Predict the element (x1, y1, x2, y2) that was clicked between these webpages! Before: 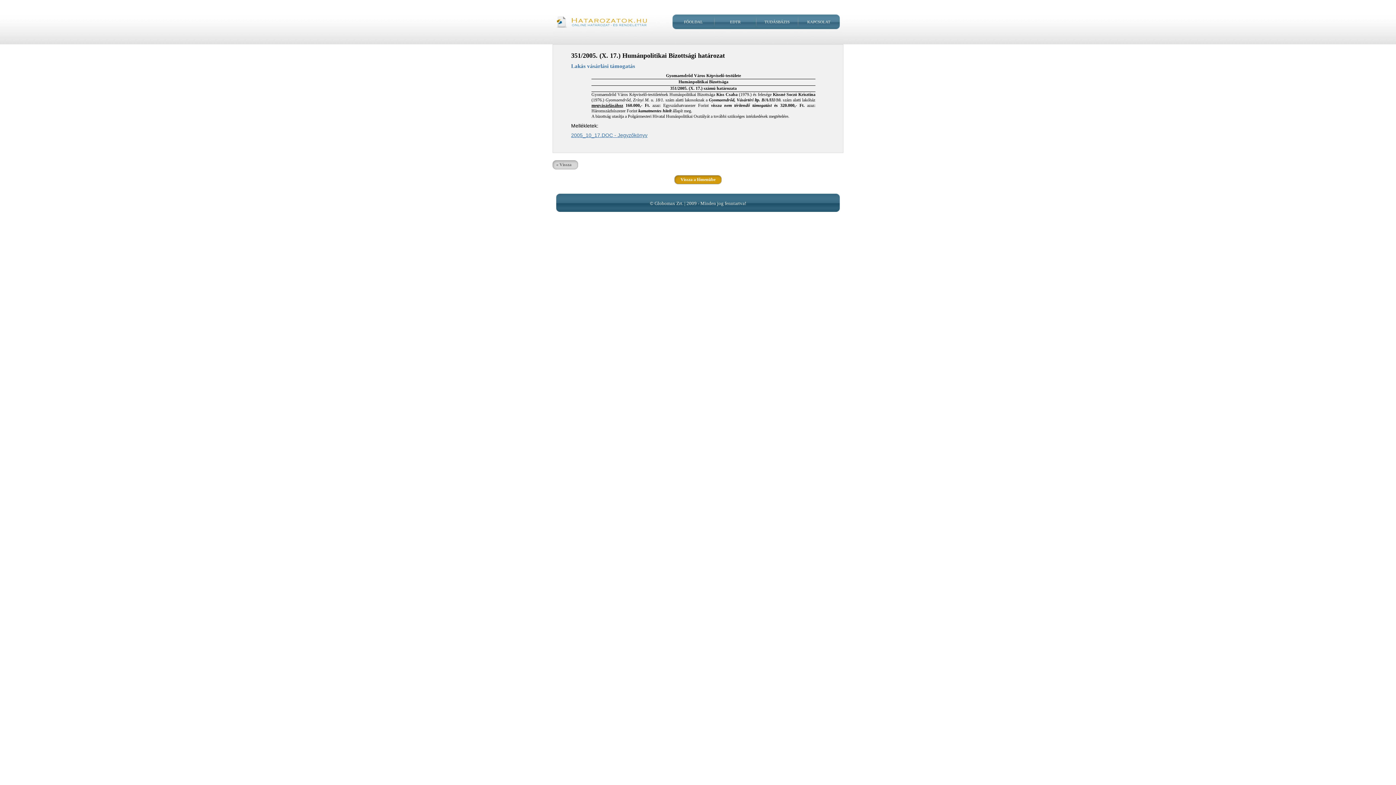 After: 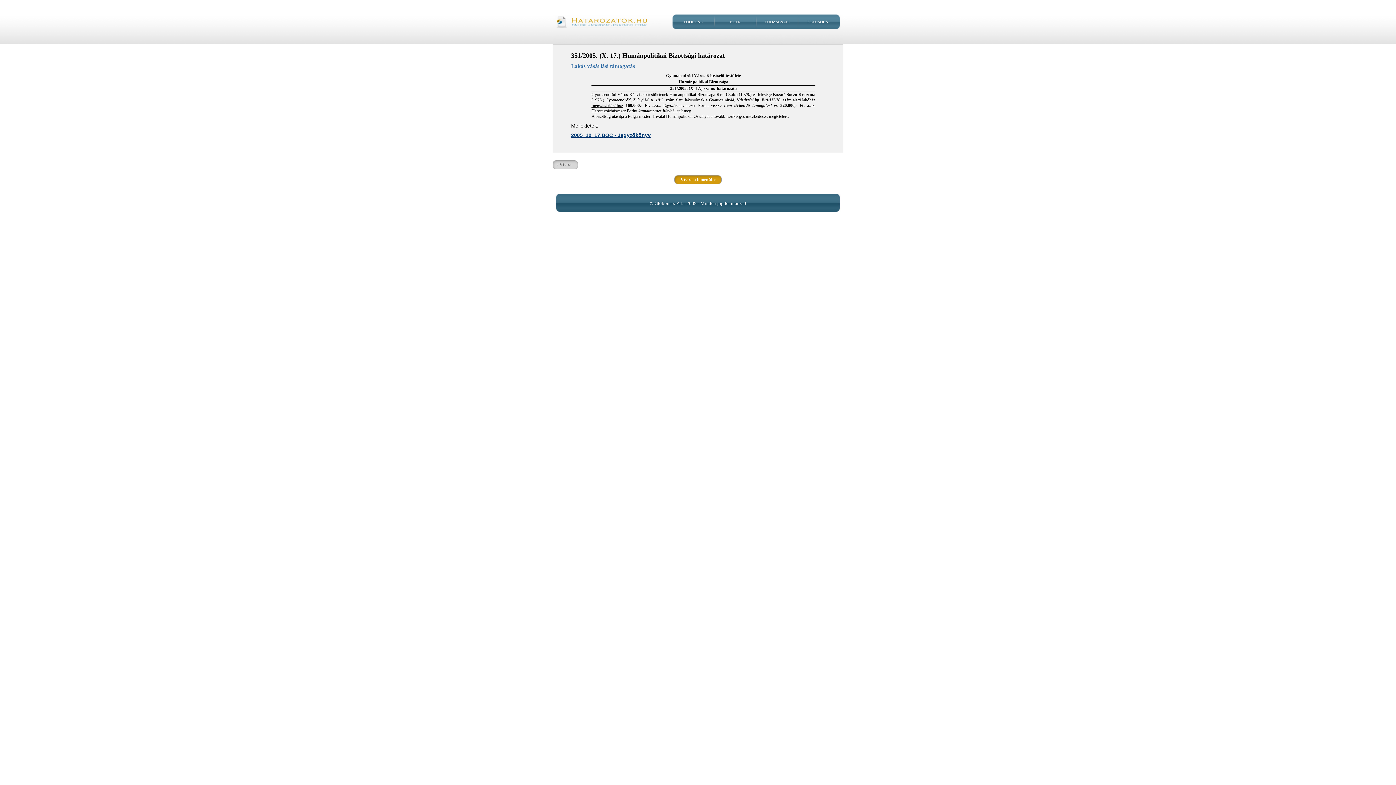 Action: bbox: (571, 132, 647, 138) label: 2005_10_17.DOC - Jegyzőkönyv